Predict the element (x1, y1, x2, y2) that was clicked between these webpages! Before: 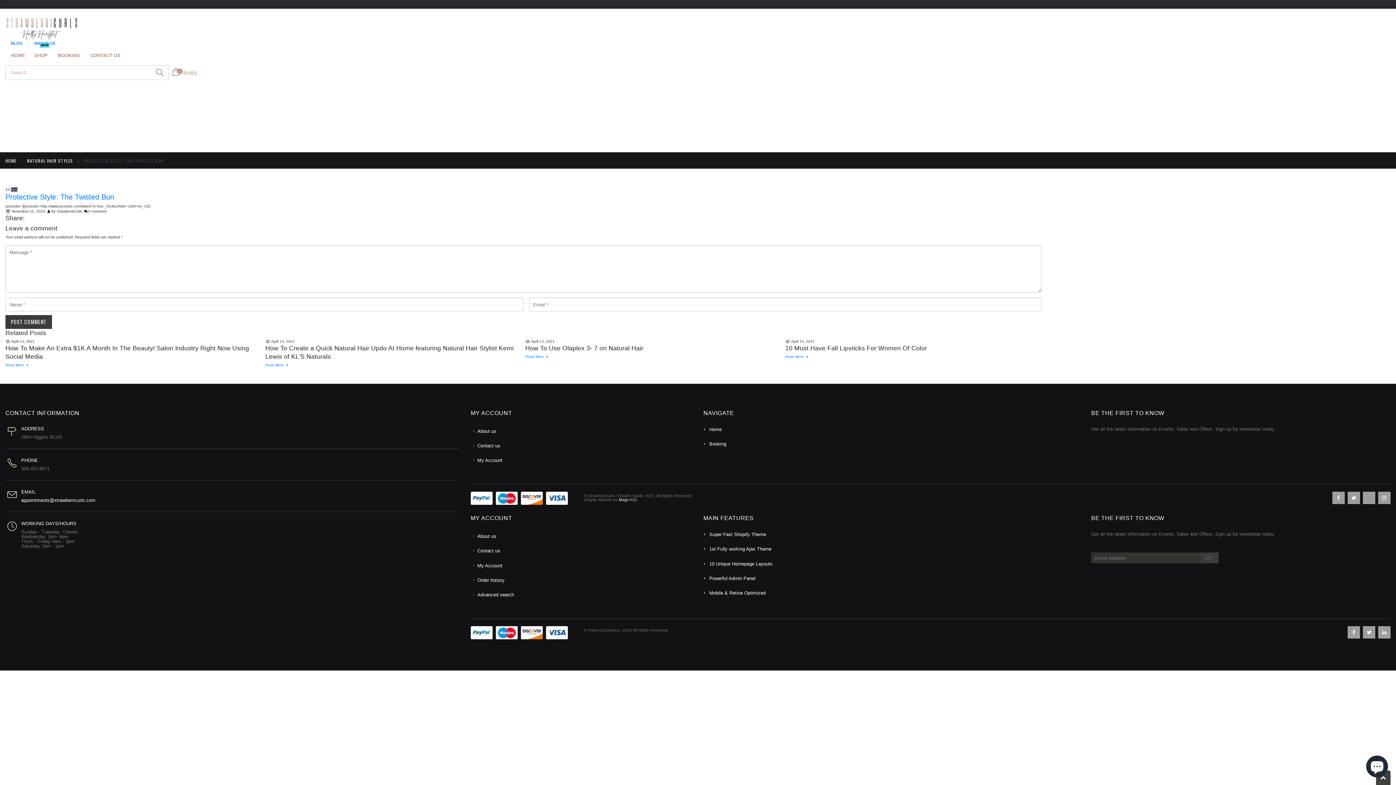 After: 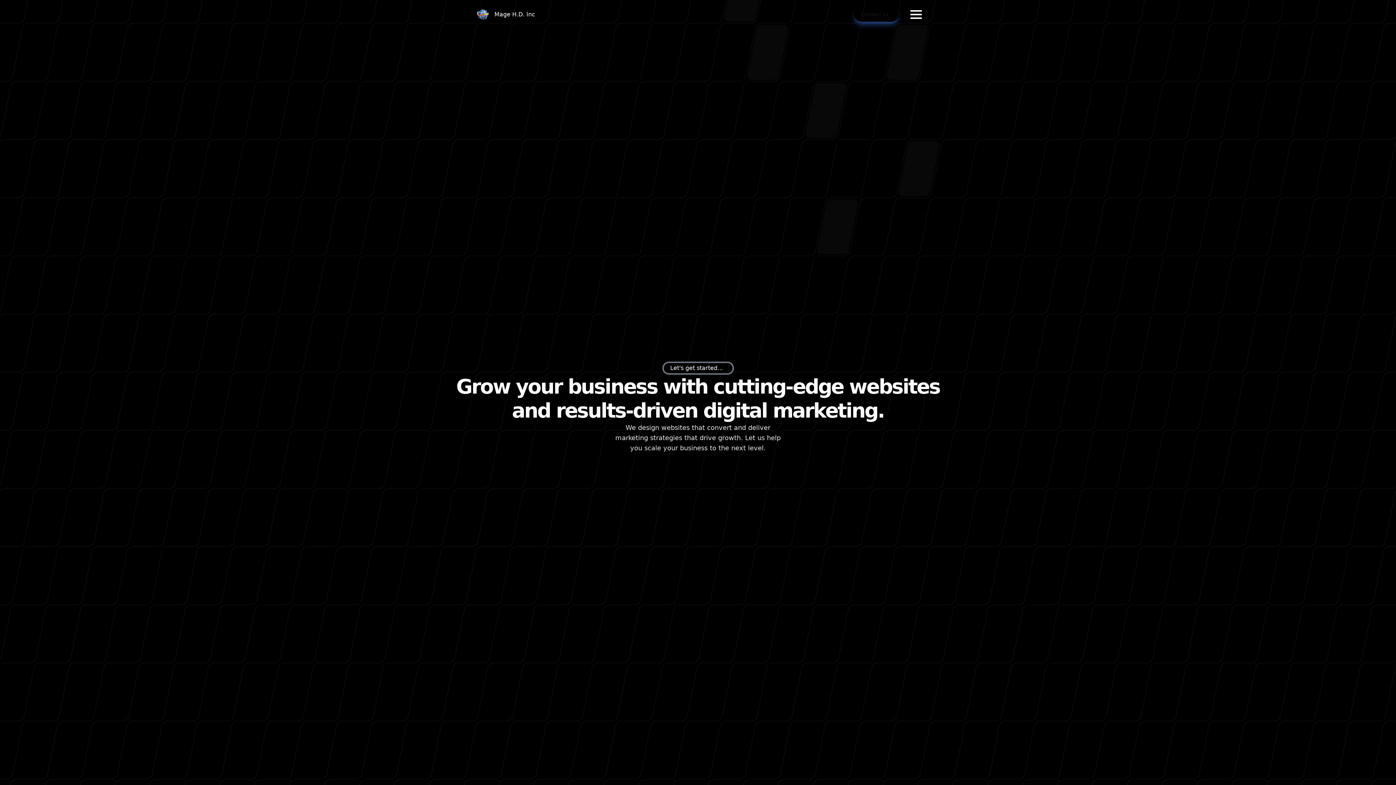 Action: label: Mage H.D. bbox: (618, 497, 637, 502)